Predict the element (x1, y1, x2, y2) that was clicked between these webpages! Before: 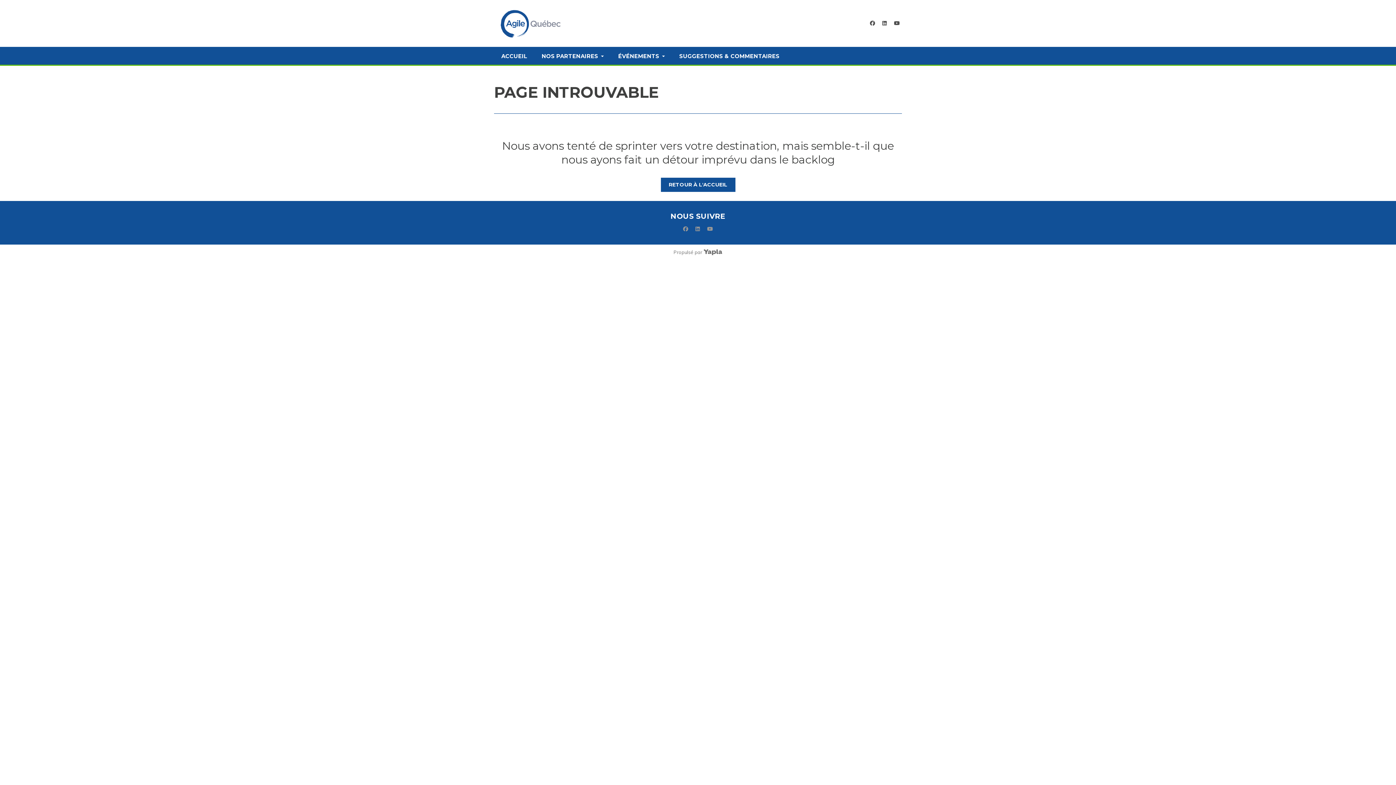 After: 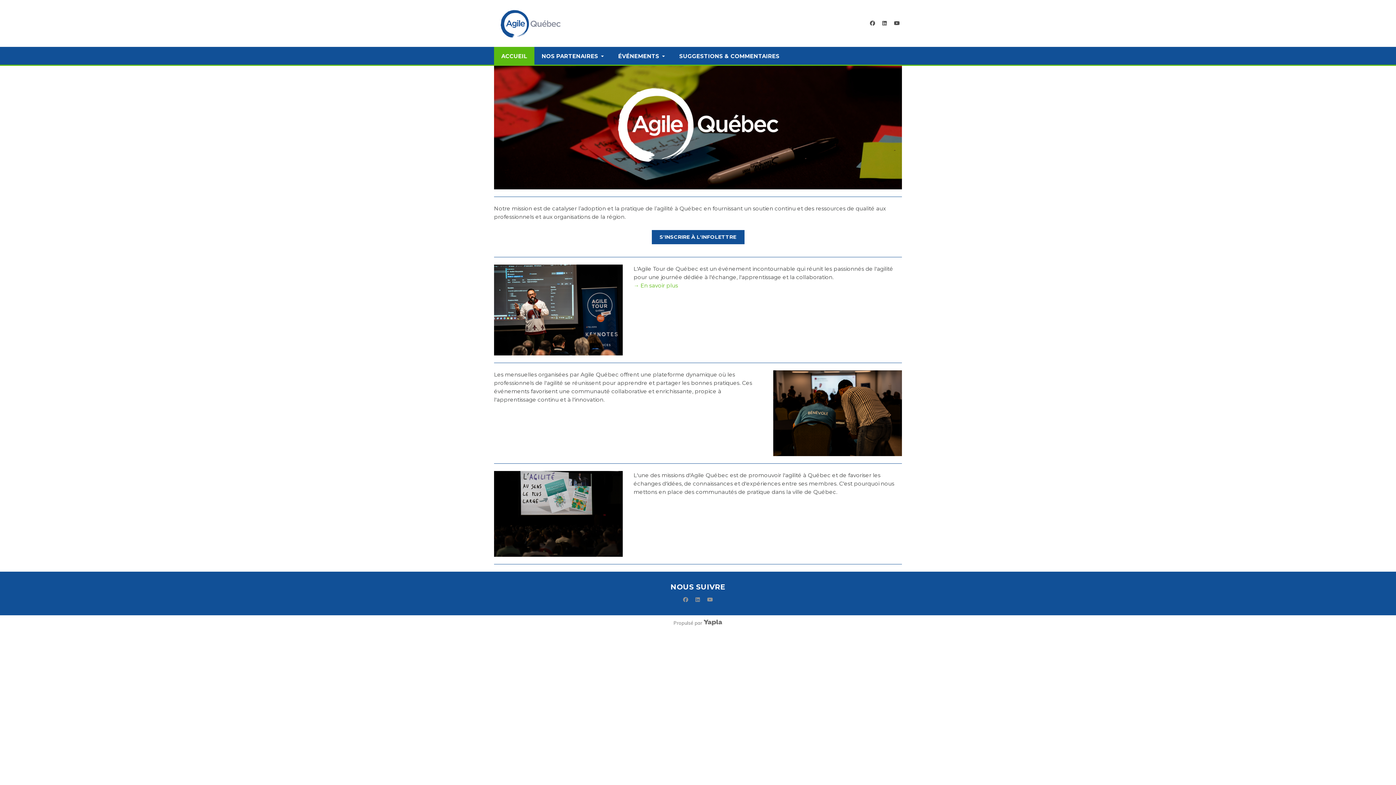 Action: label: RETOUR À L'ACCUEIL bbox: (660, 177, 735, 192)